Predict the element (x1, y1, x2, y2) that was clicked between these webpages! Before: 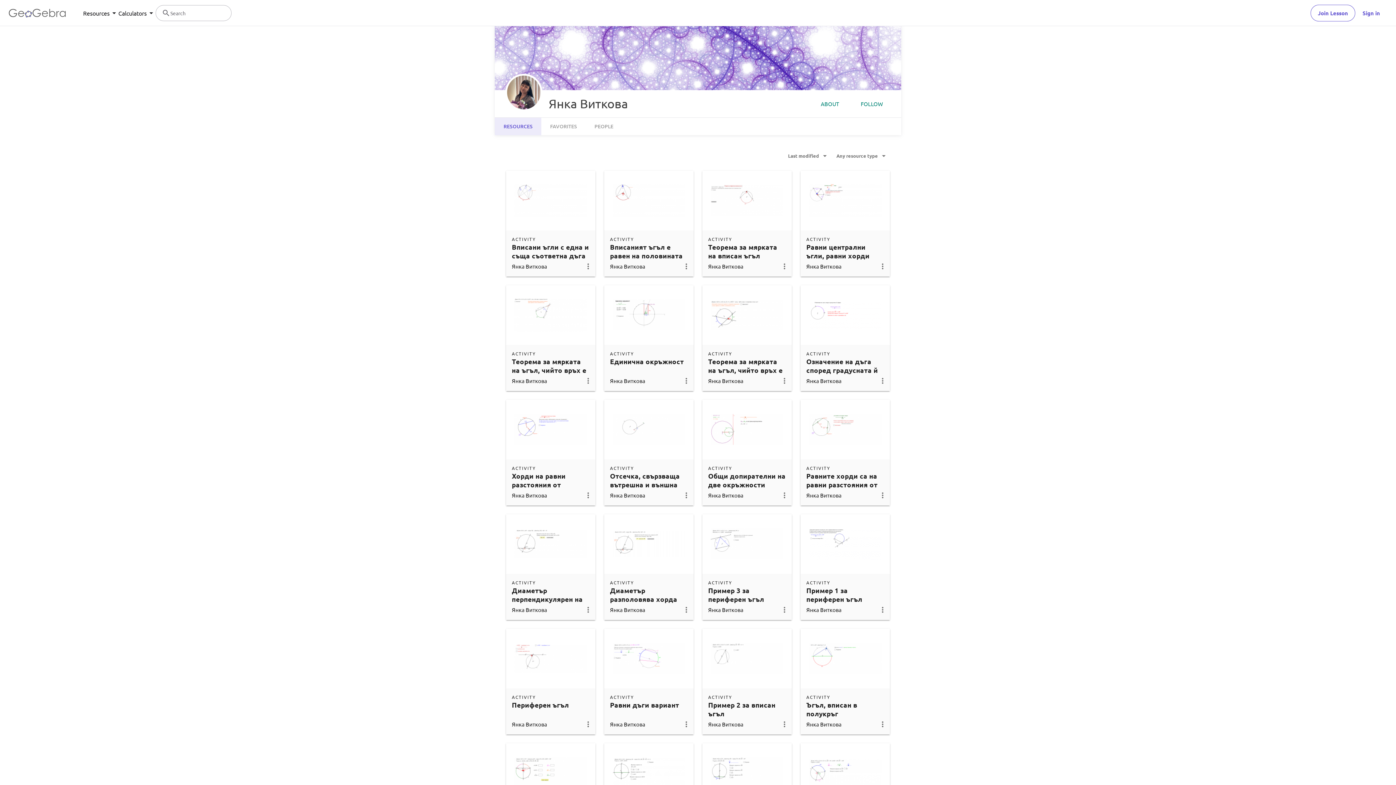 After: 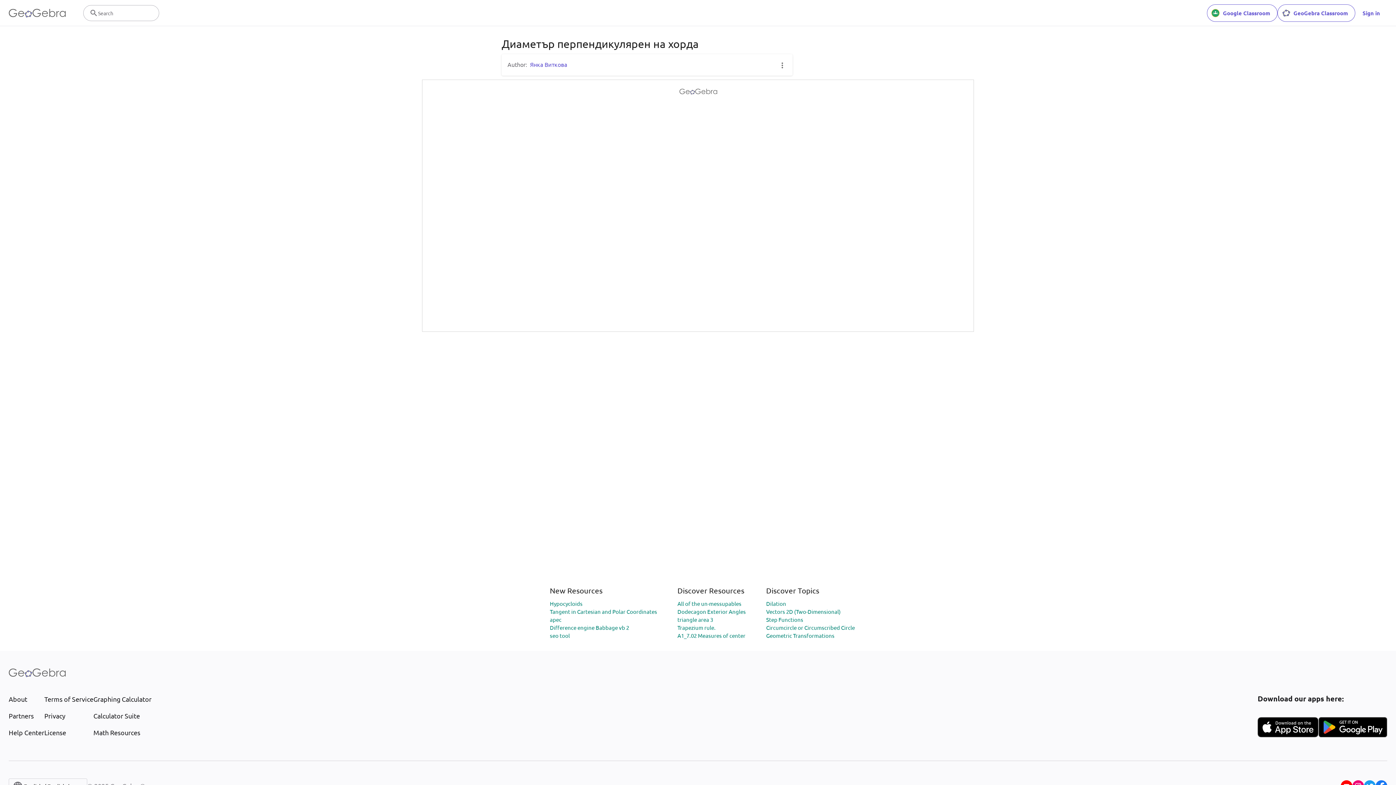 Action: label: Диаметър перпендикулярен на хорда bbox: (512, 586, 582, 612)